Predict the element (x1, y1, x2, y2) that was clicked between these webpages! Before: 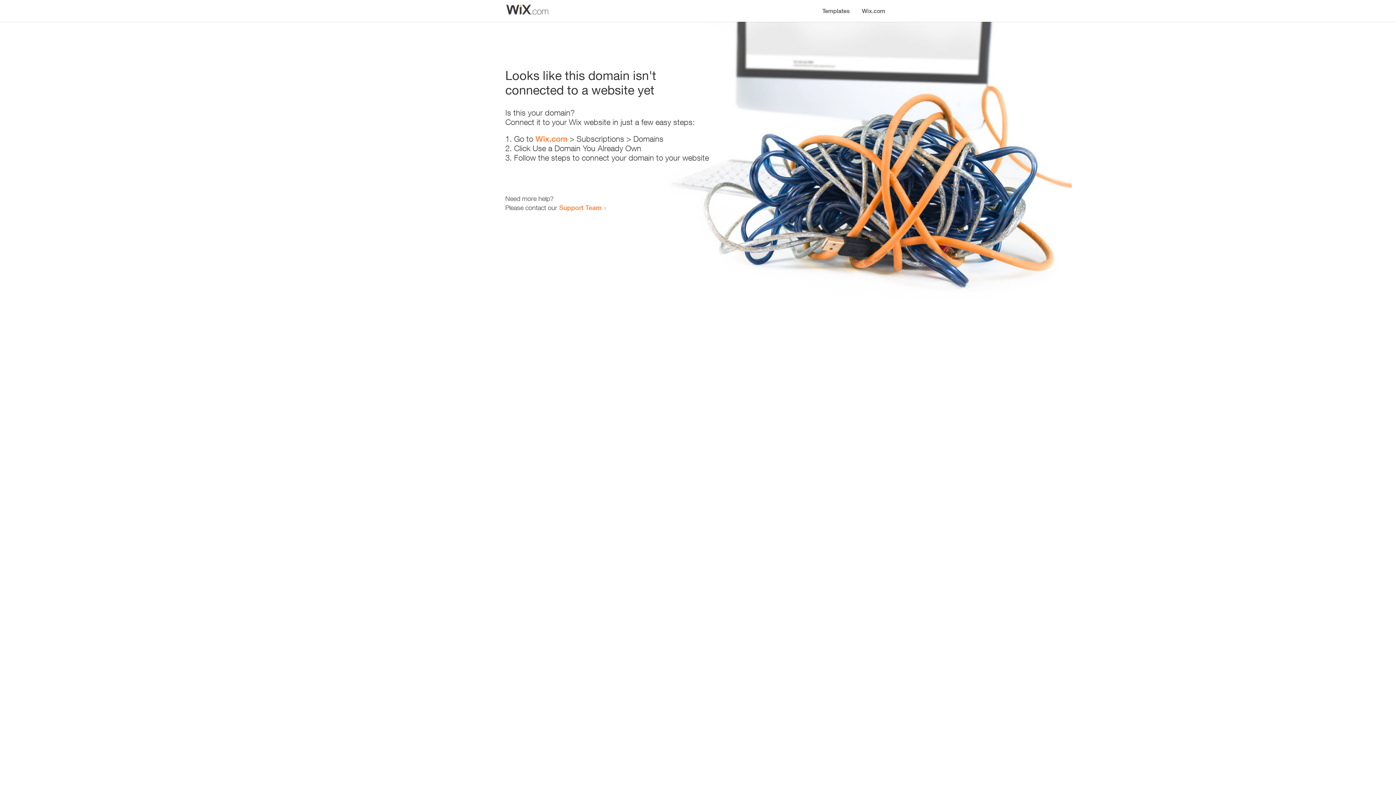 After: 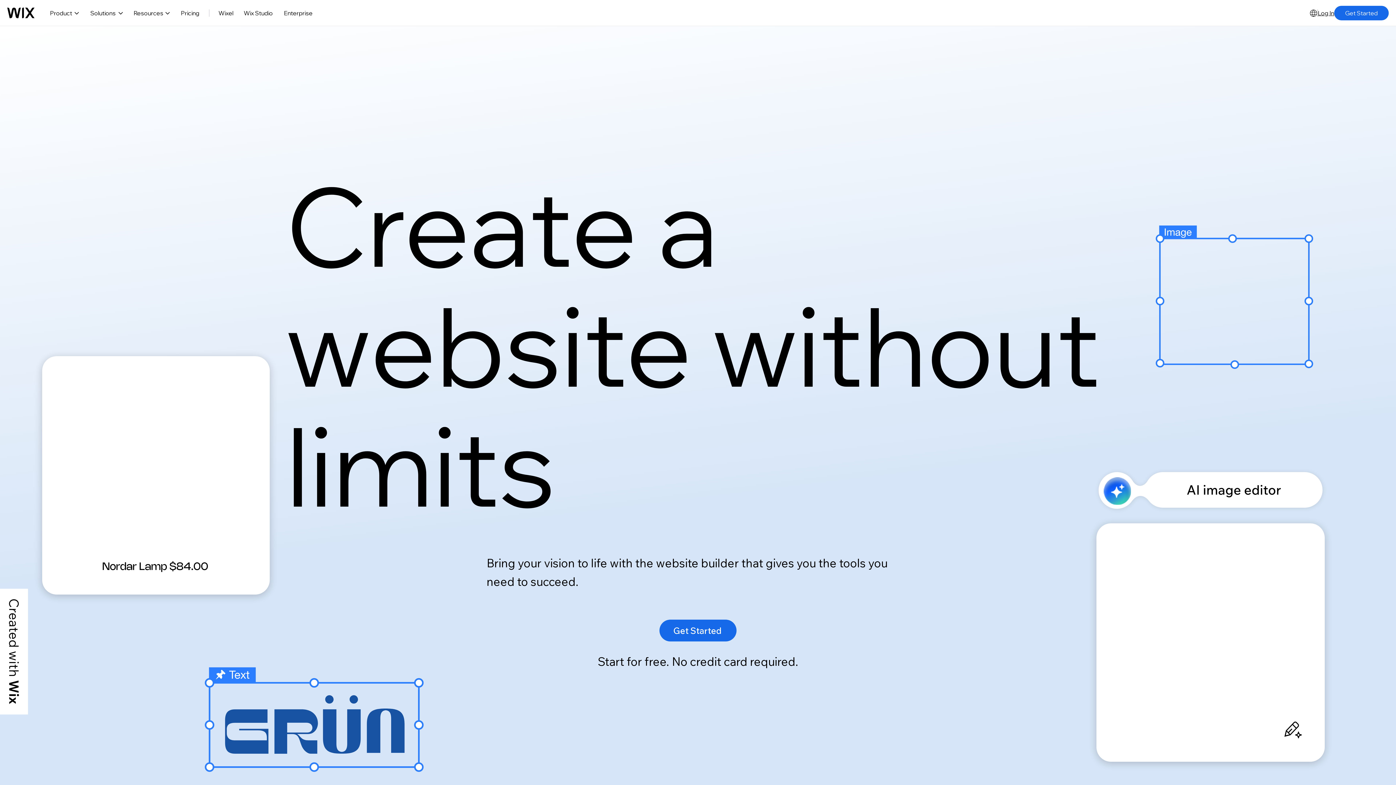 Action: label: Wix.com bbox: (856, 0, 890, 14)